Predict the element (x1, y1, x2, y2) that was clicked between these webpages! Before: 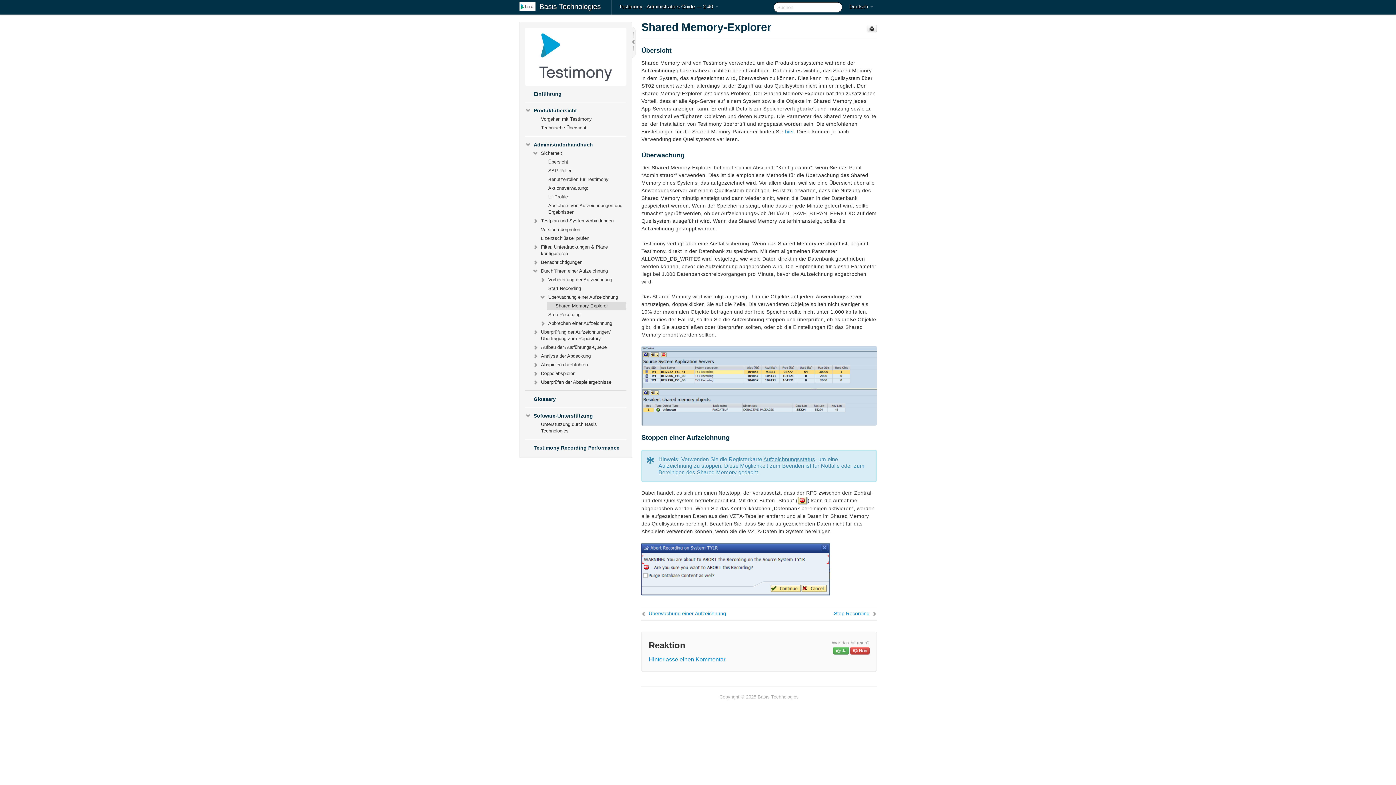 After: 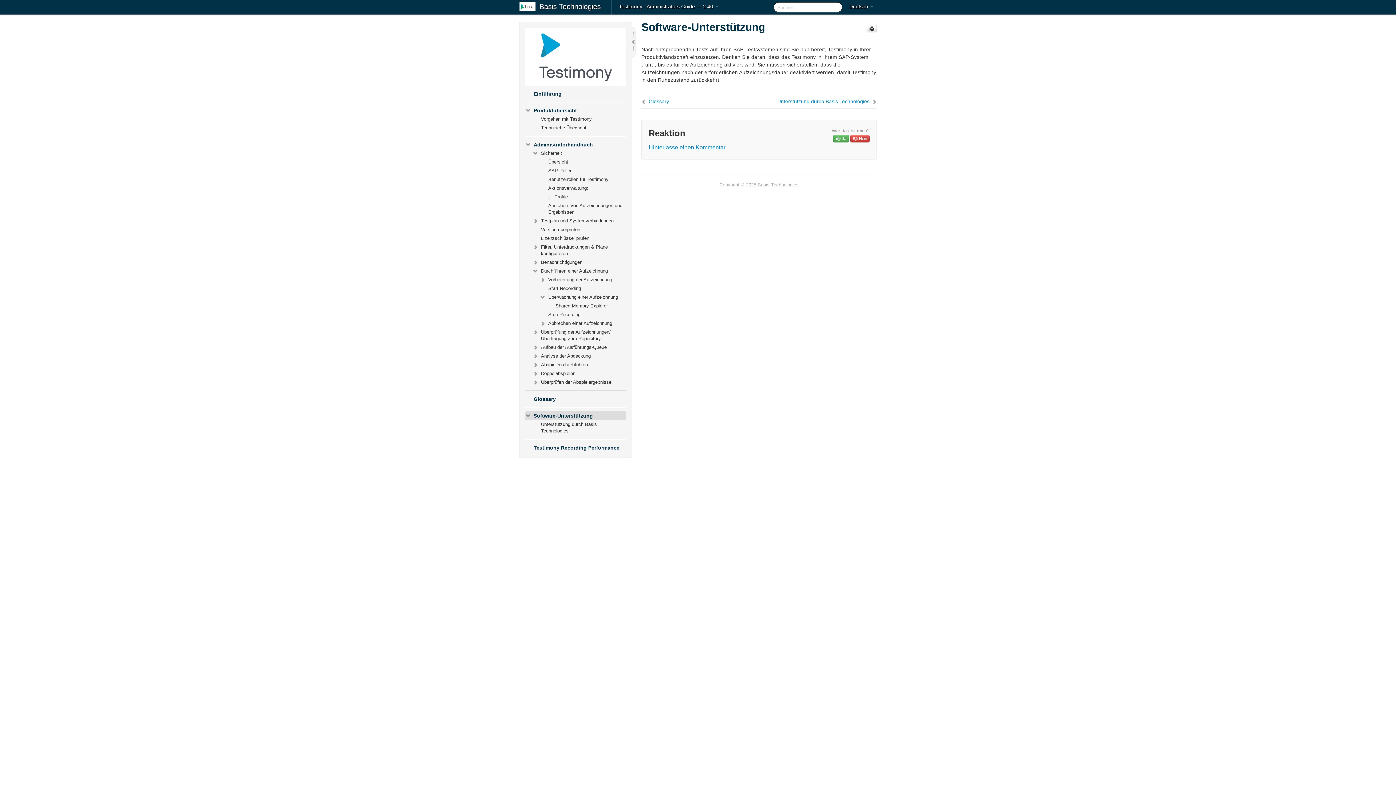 Action: label: Software-Unterstützung bbox: (525, 411, 626, 420)